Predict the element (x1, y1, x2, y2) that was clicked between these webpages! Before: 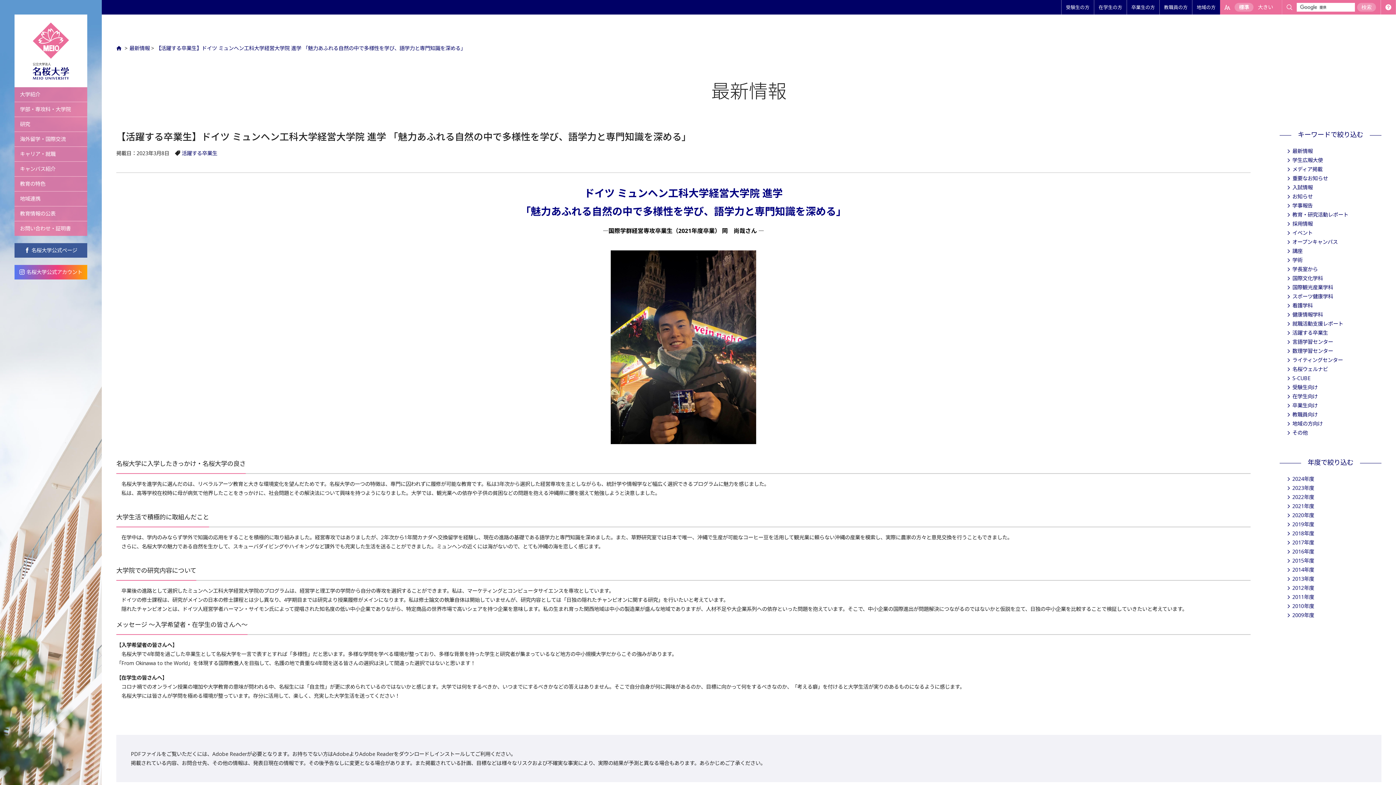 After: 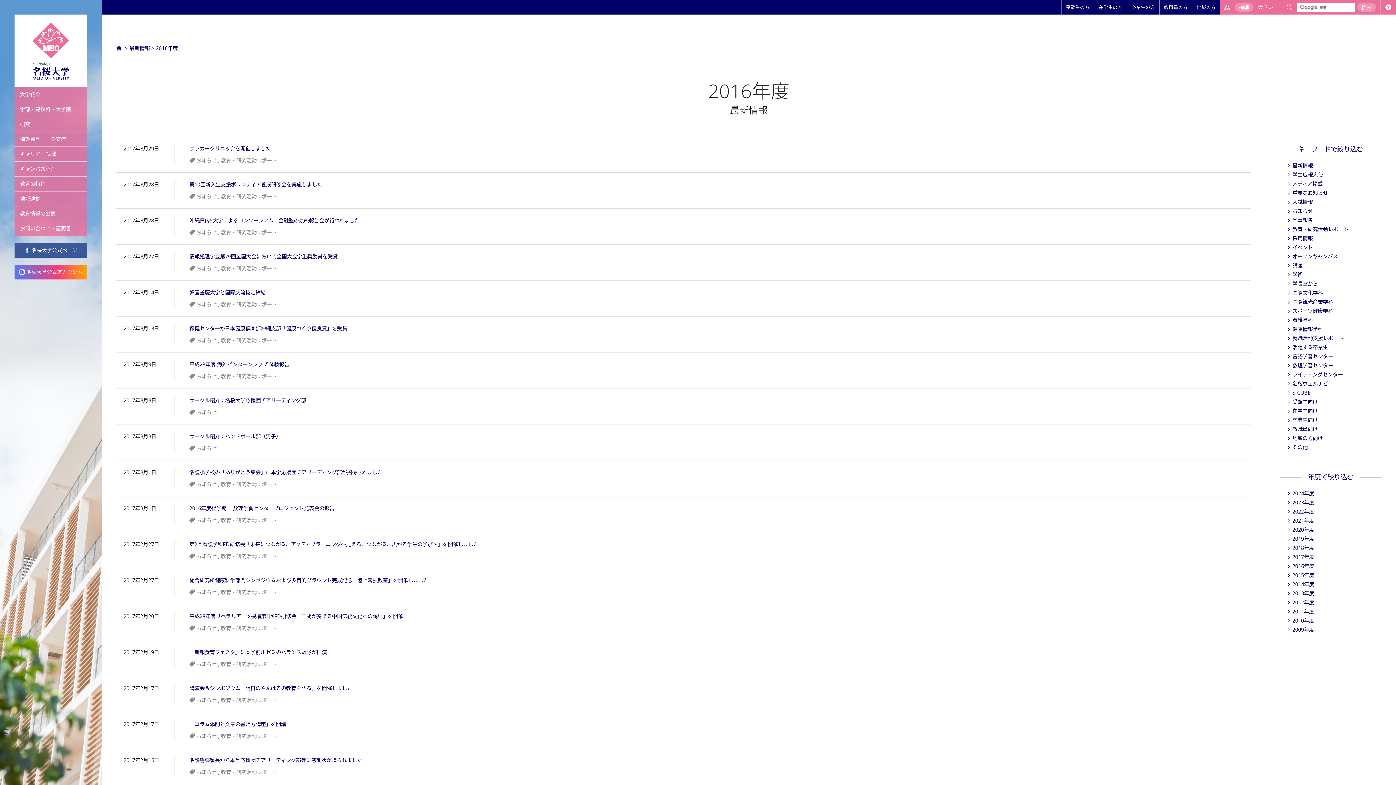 Action: label: 2016年度 bbox: (1287, 548, 1314, 555)